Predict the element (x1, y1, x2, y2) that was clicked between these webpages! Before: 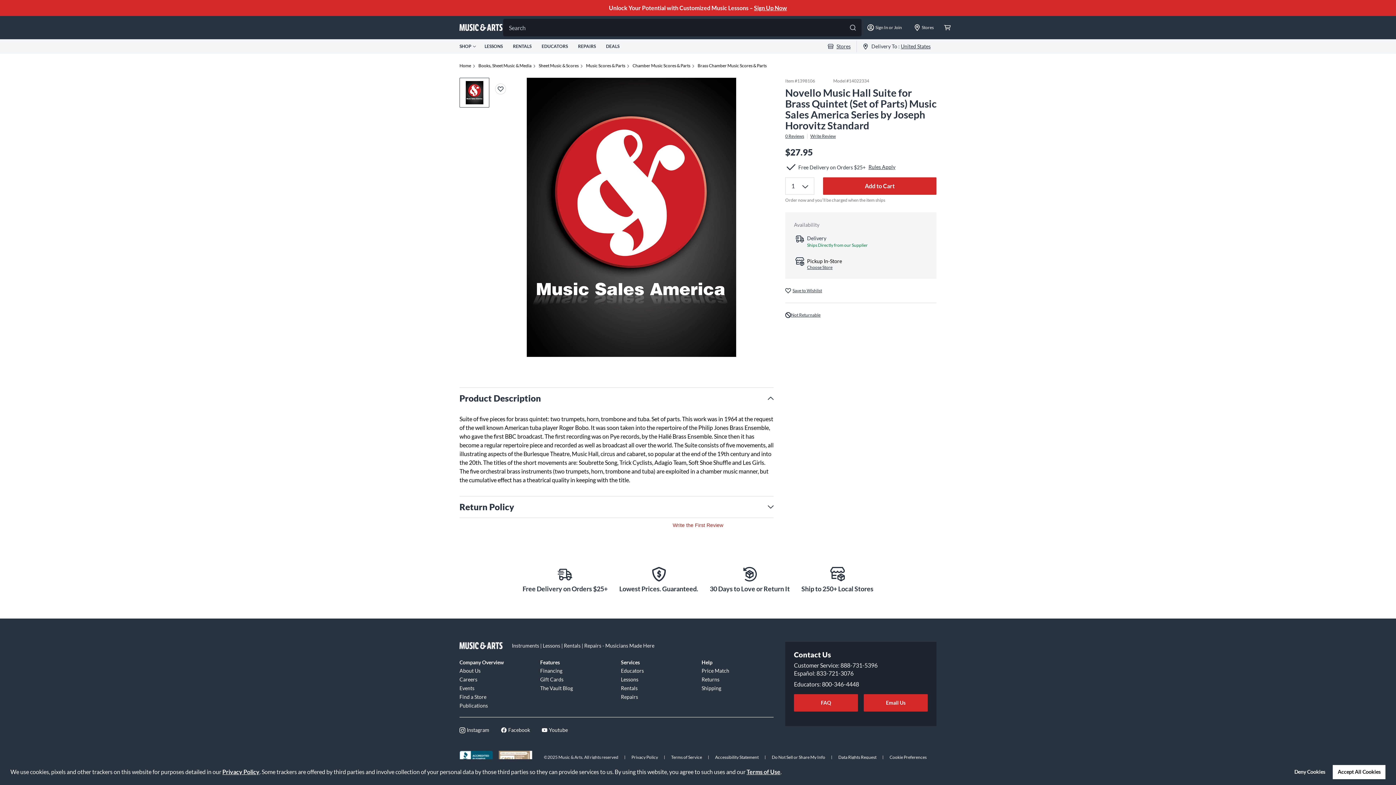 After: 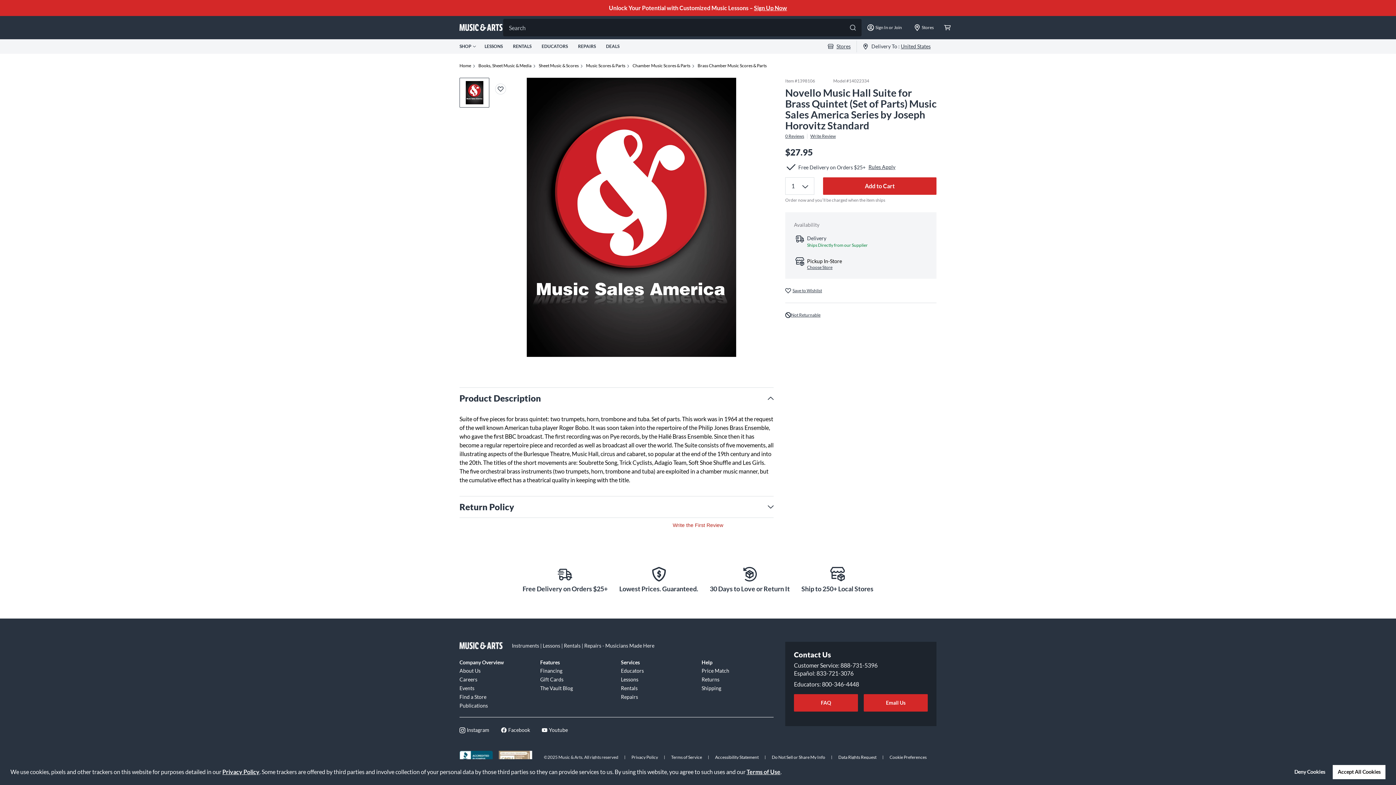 Action: label: Instagram bbox: (459, 726, 489, 734)